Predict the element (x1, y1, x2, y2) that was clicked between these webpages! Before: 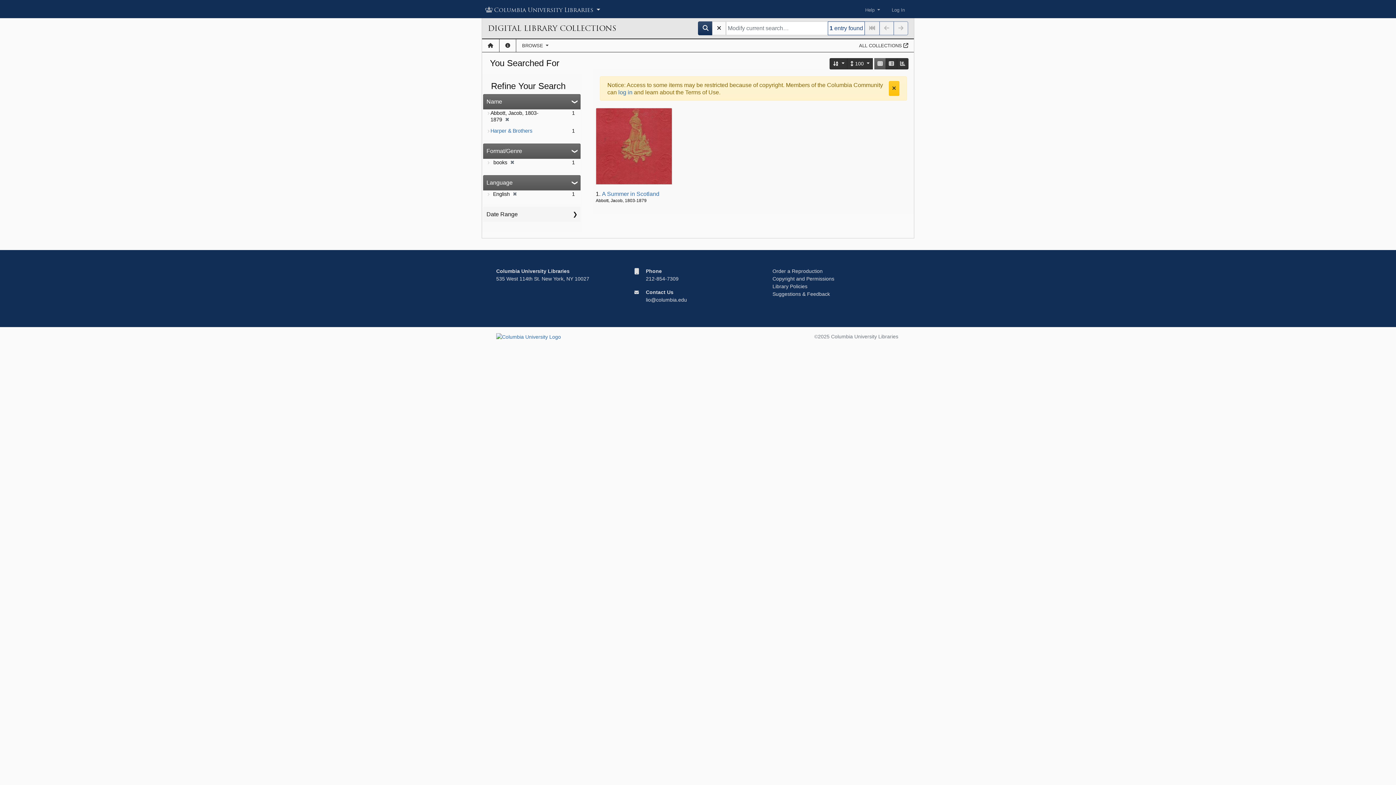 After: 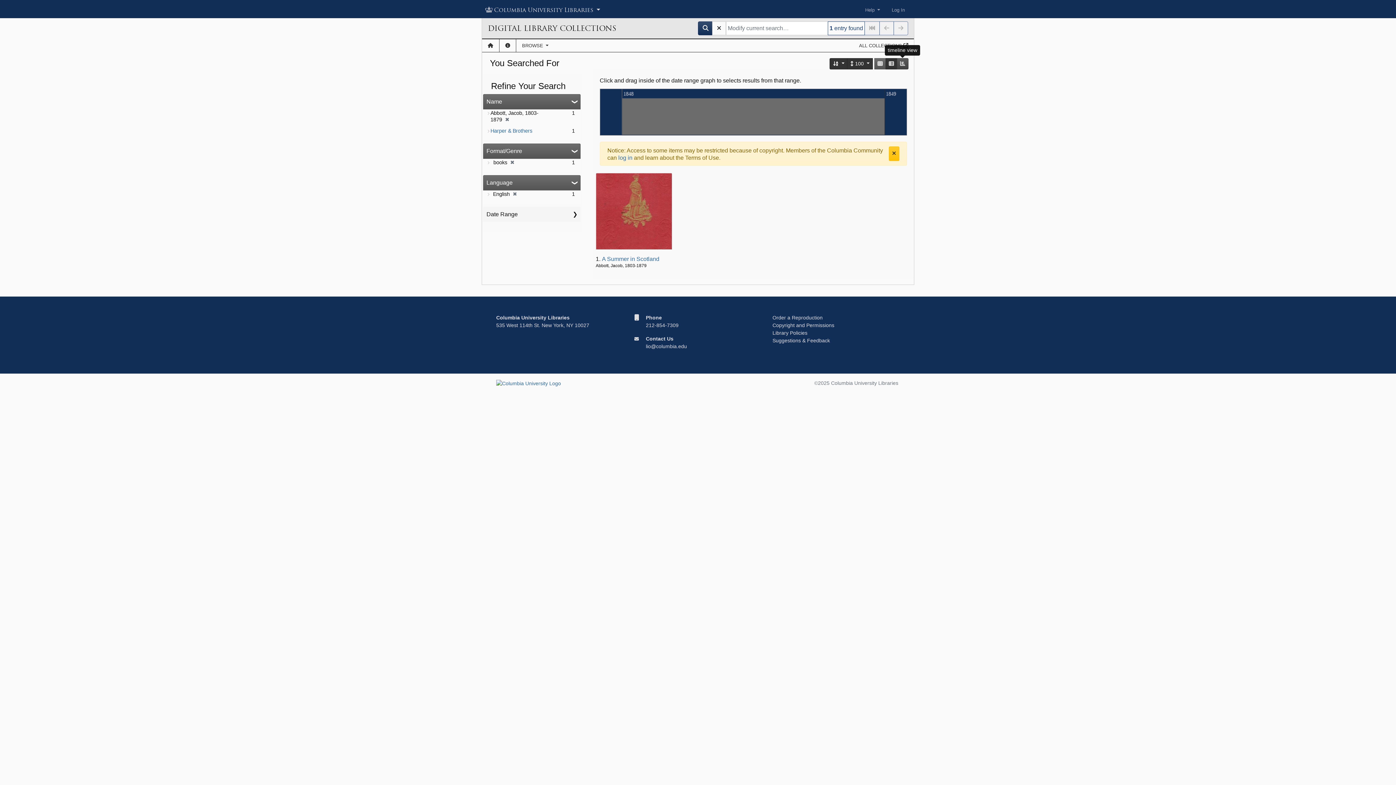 Action: label: timeline view bbox: (897, 58, 908, 69)